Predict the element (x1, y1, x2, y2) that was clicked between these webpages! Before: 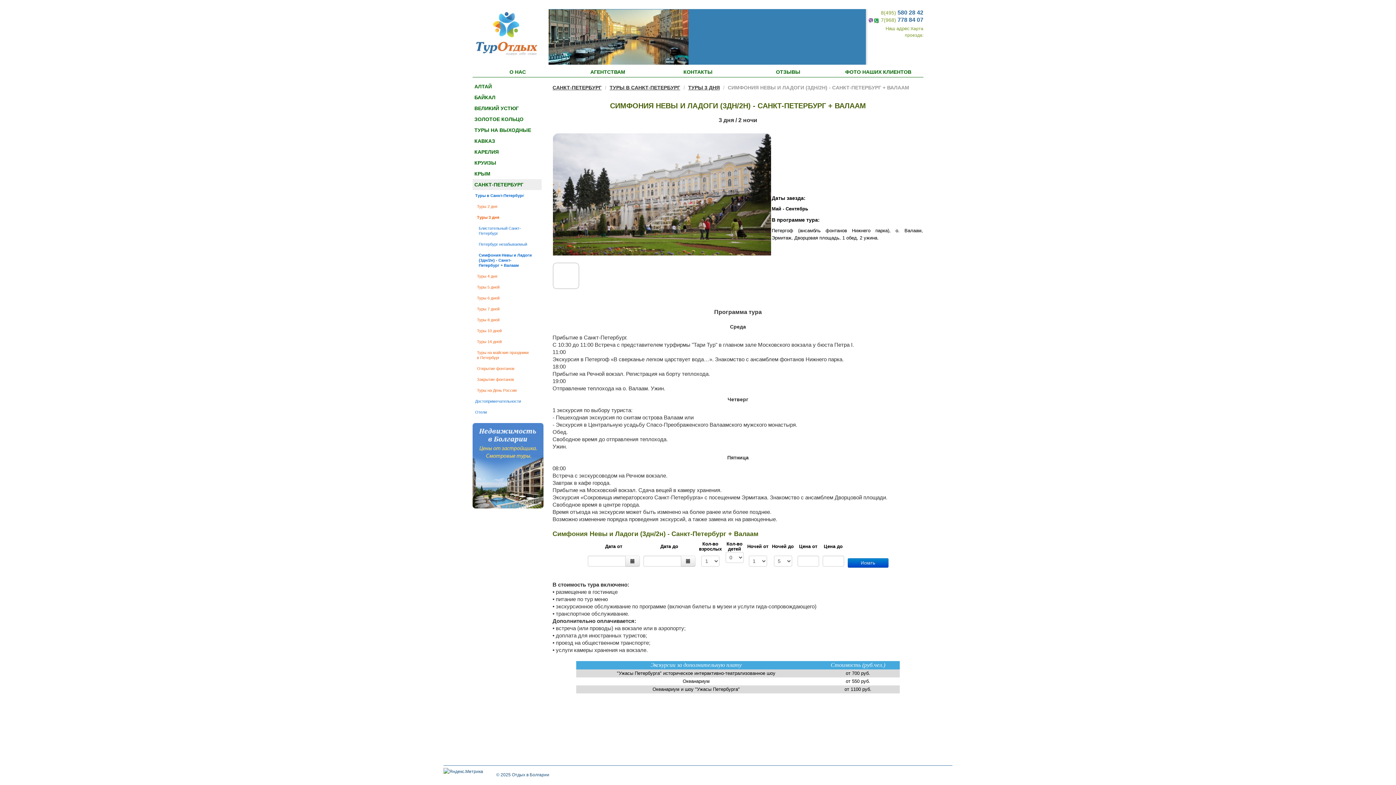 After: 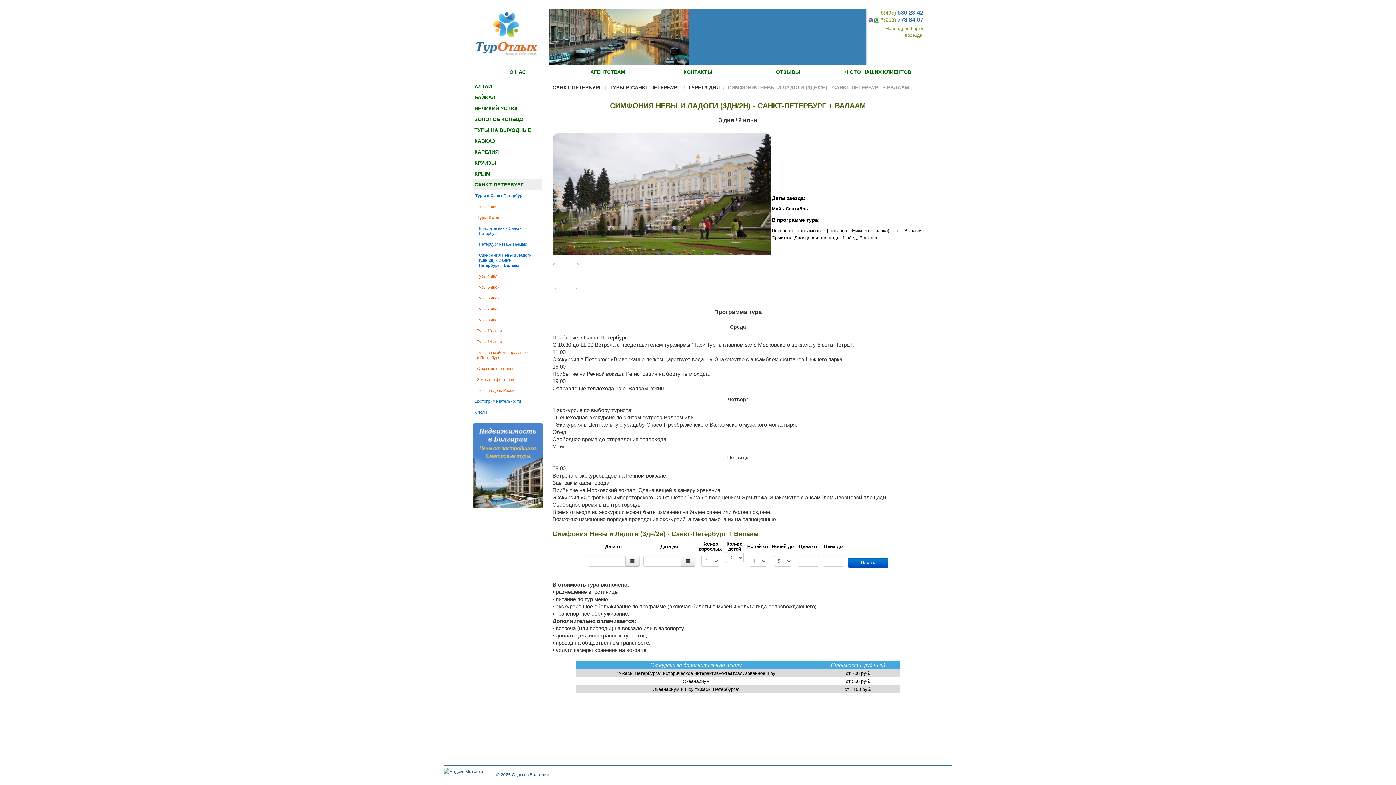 Action: bbox: (478, 249, 532, 270) label: Симфония Невы и Ладоги (3дн/2н) - Санкт-Петербург + Валаам